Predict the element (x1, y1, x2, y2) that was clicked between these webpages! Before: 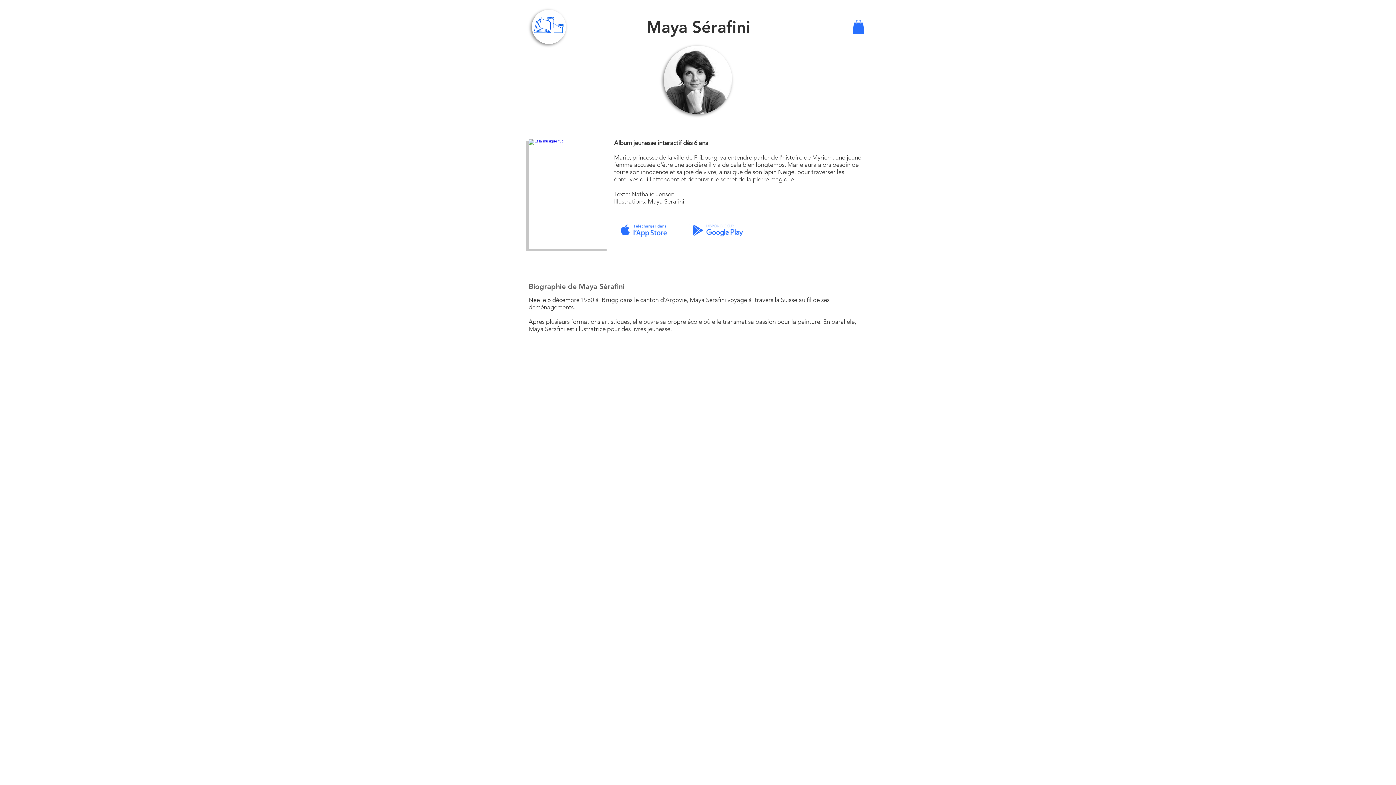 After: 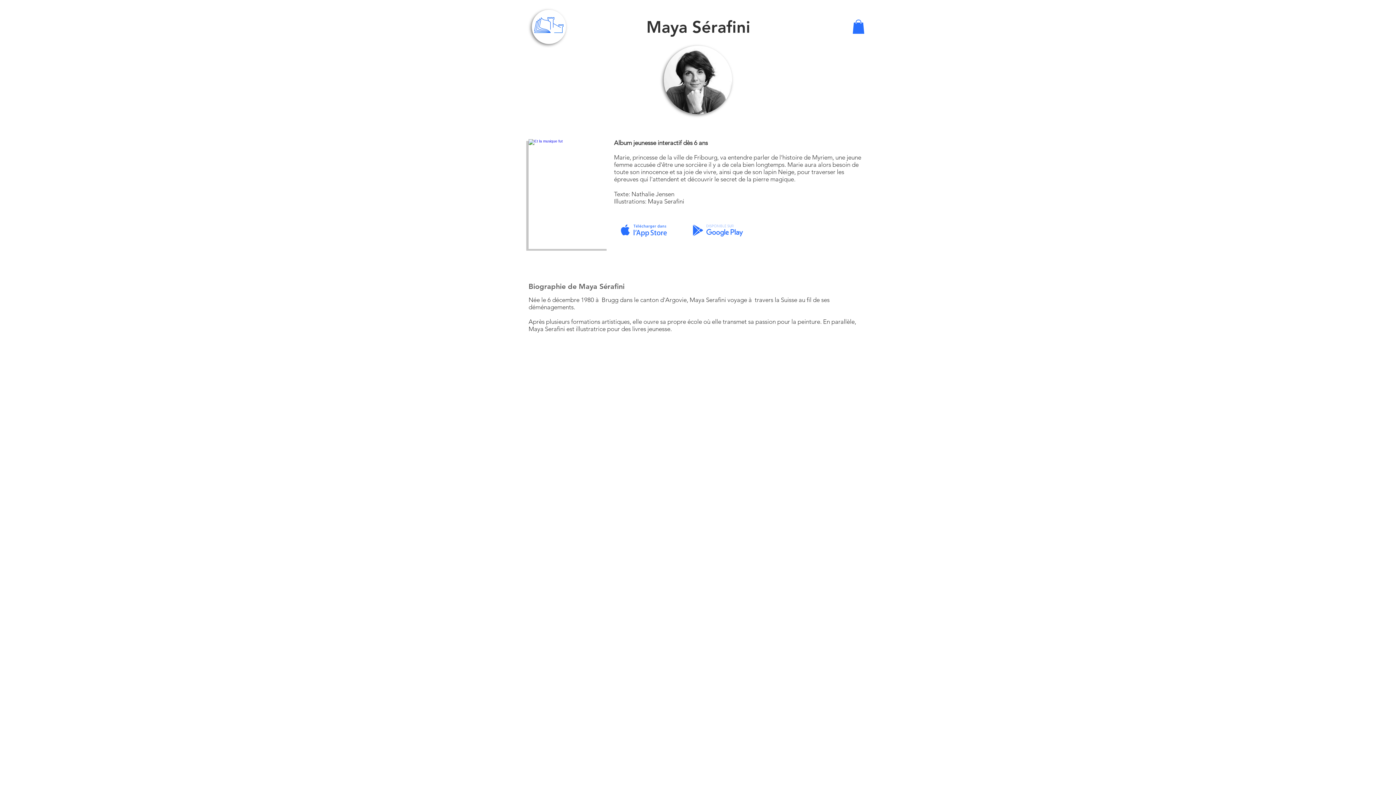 Action: bbox: (616, 222, 671, 238)